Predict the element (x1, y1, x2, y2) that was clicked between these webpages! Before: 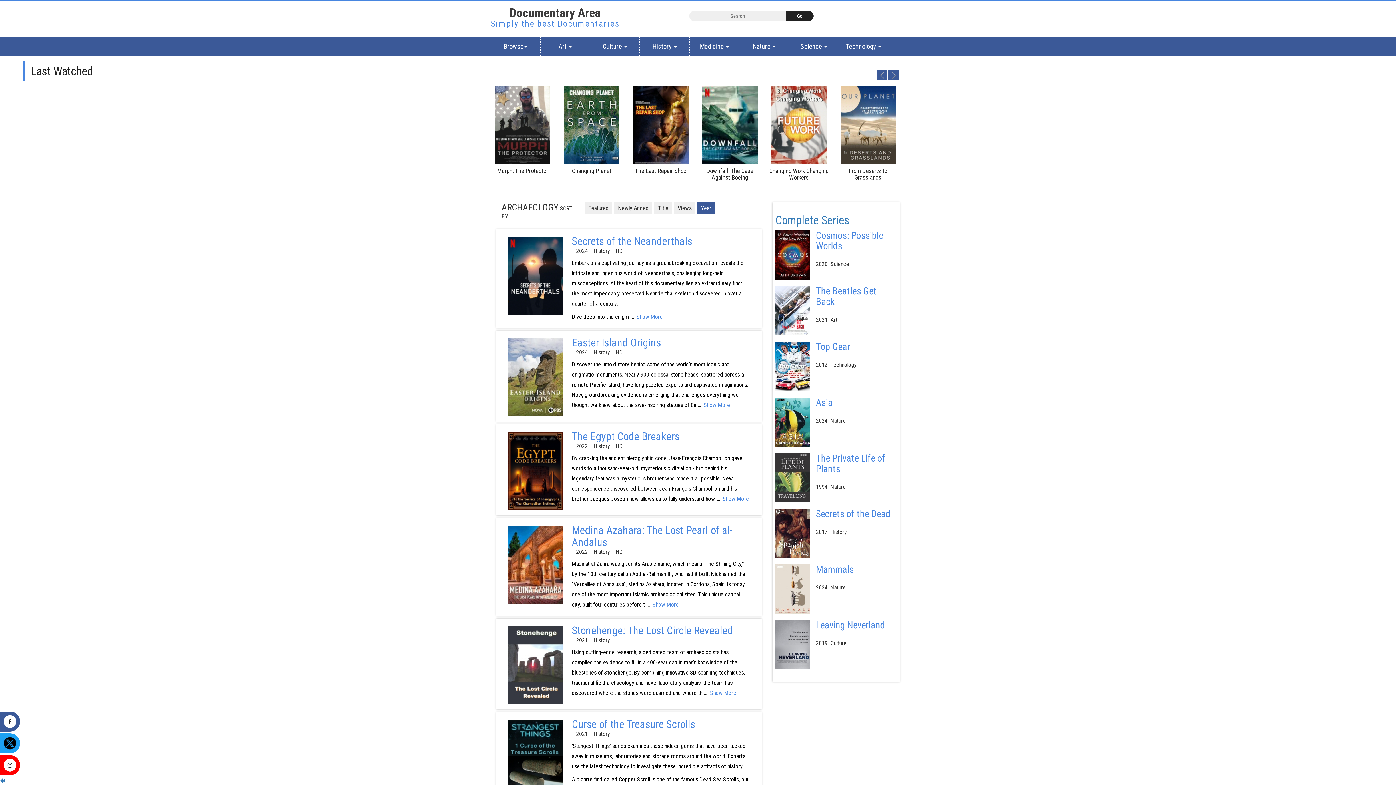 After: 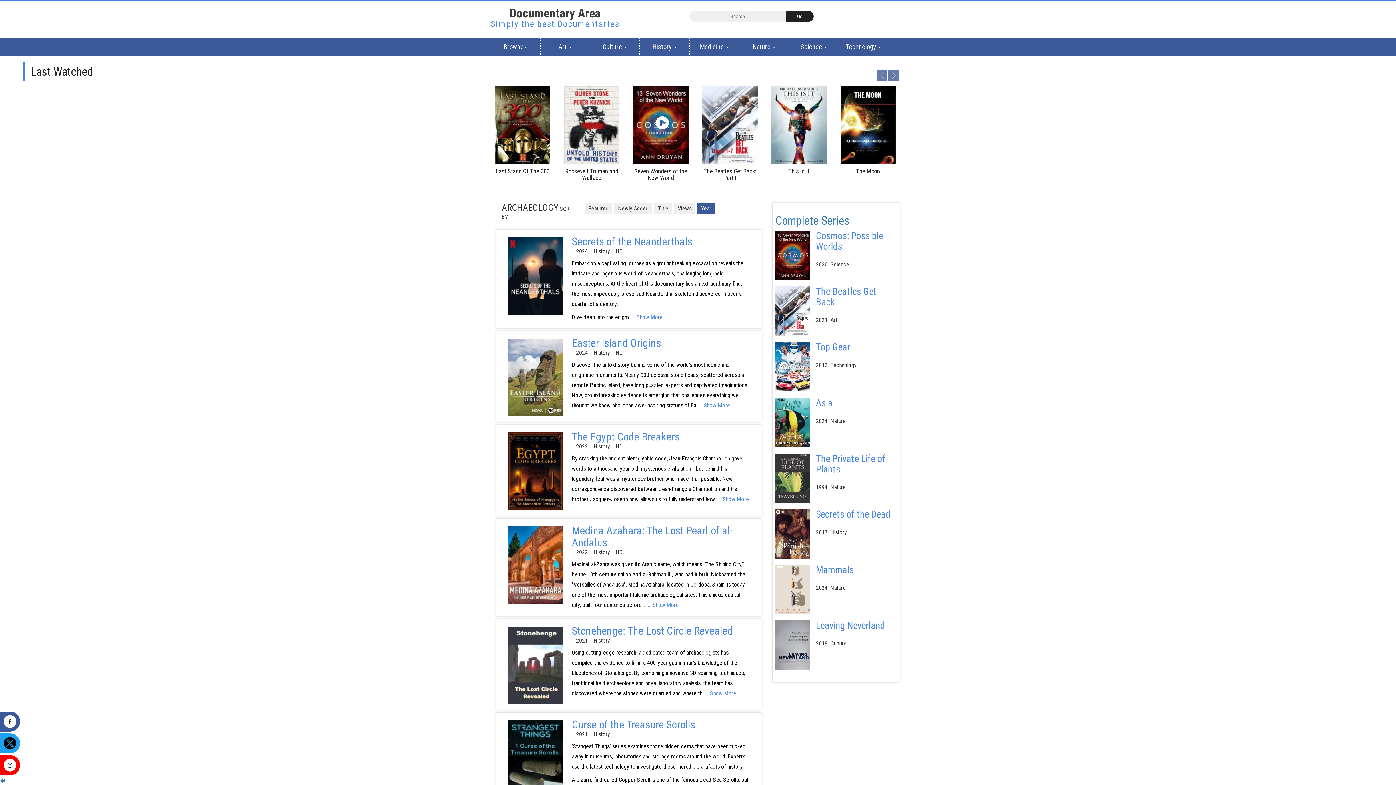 Action: bbox: (633, 86, 688, 164)